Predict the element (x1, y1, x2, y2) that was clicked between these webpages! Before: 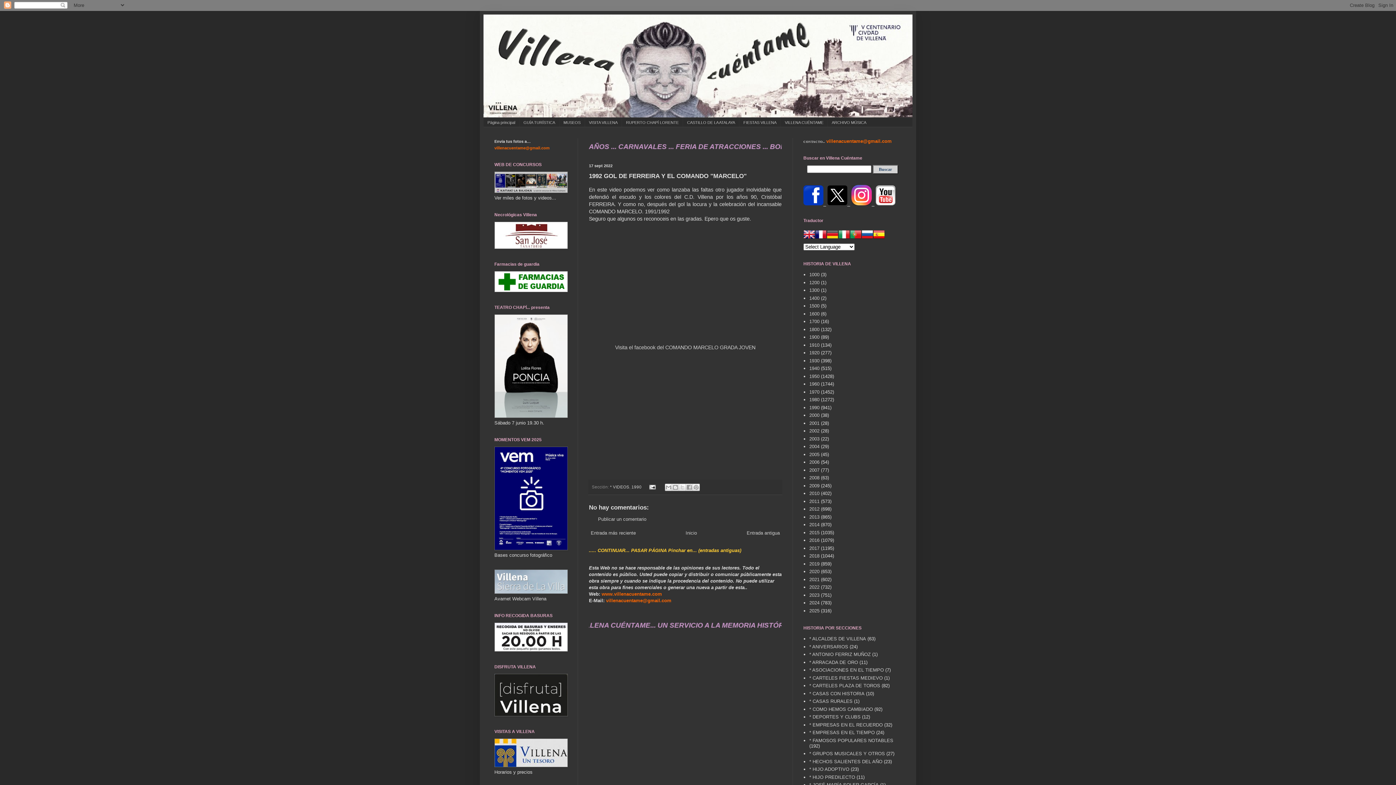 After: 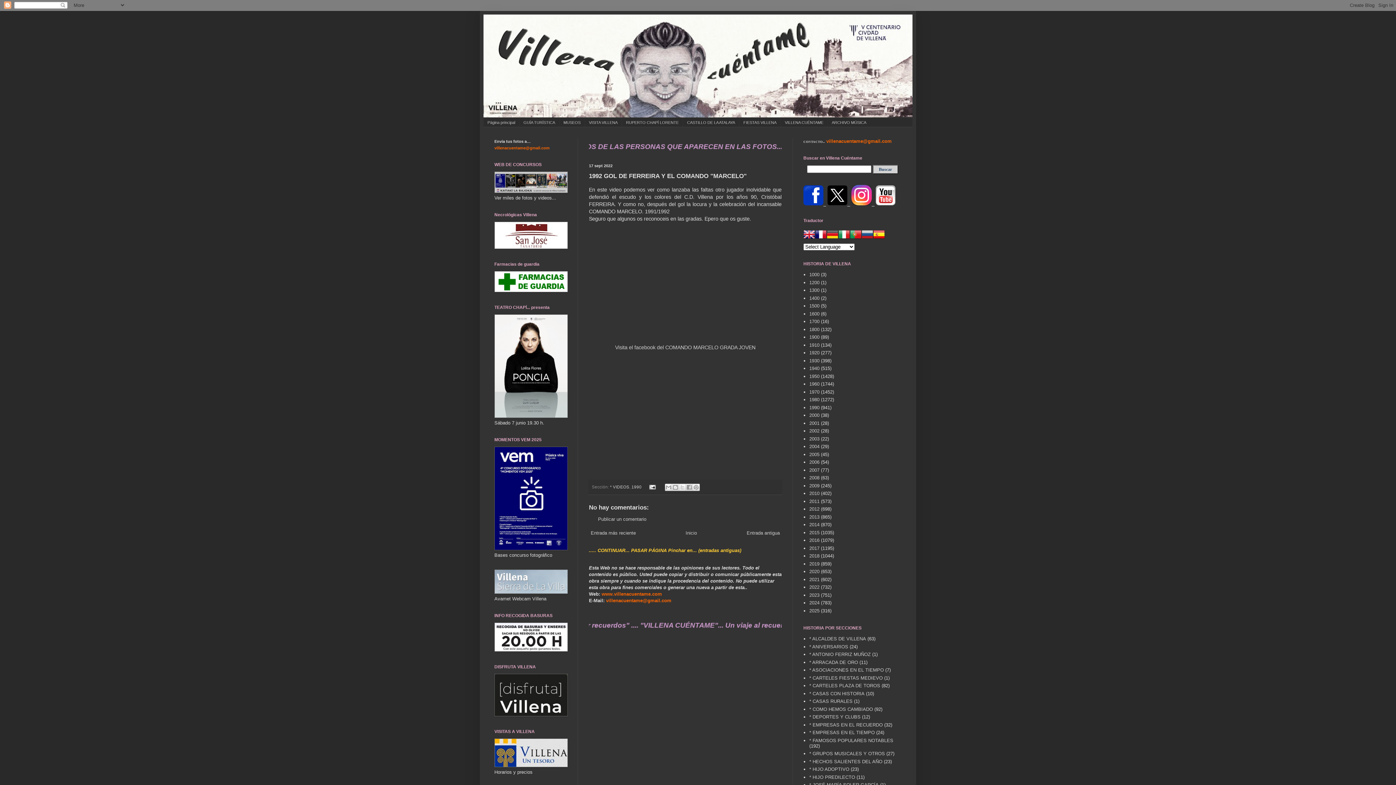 Action: bbox: (861, 228, 873, 242)